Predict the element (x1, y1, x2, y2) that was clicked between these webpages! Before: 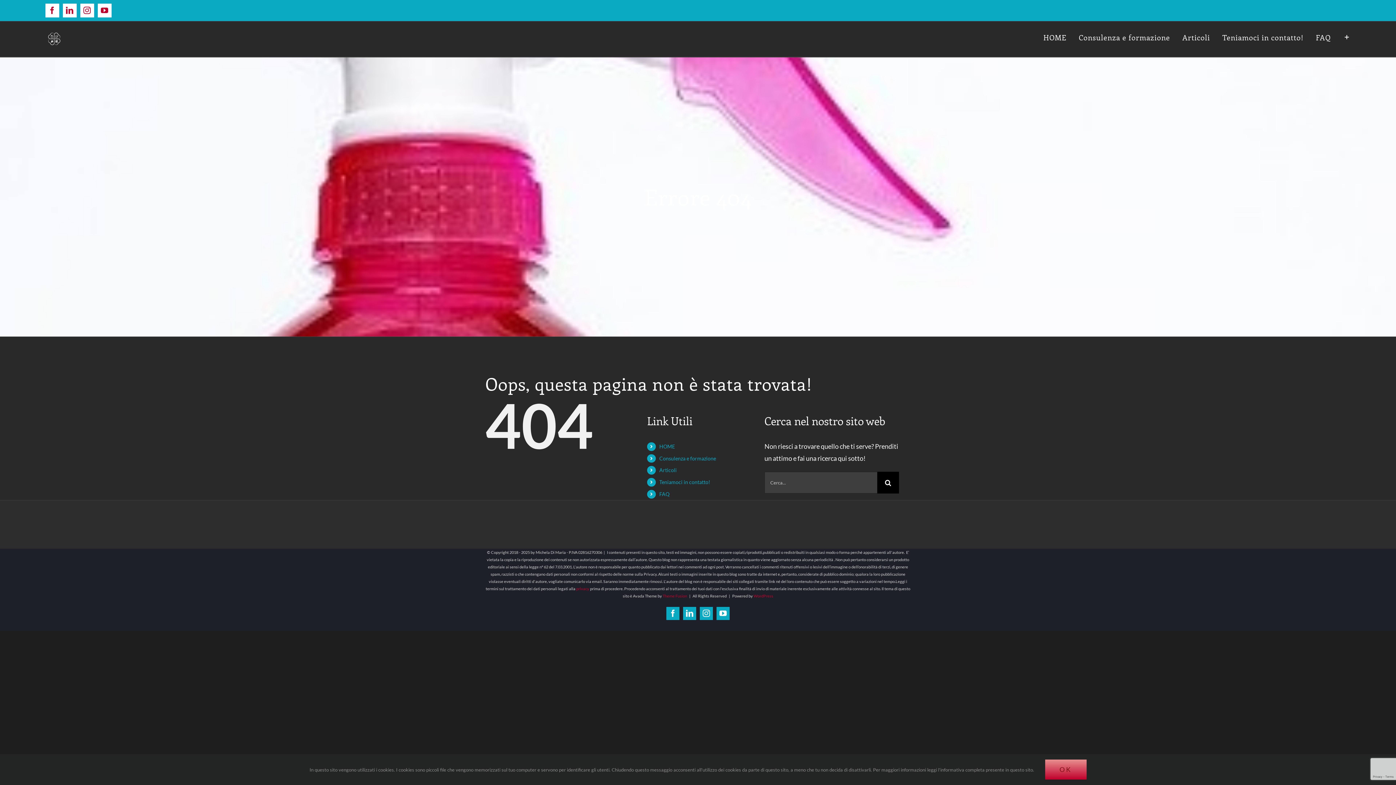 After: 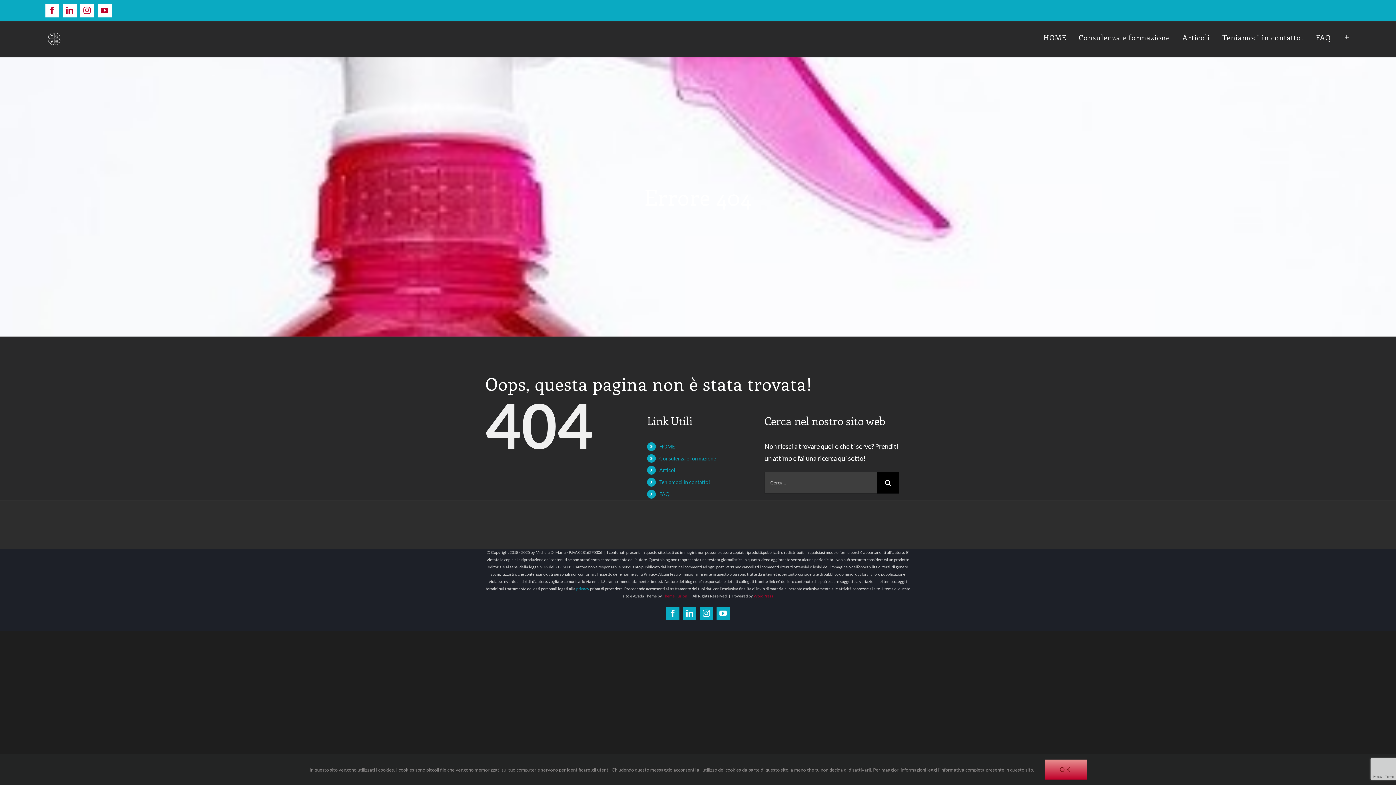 Action: bbox: (576, 586, 589, 591) label: privacy